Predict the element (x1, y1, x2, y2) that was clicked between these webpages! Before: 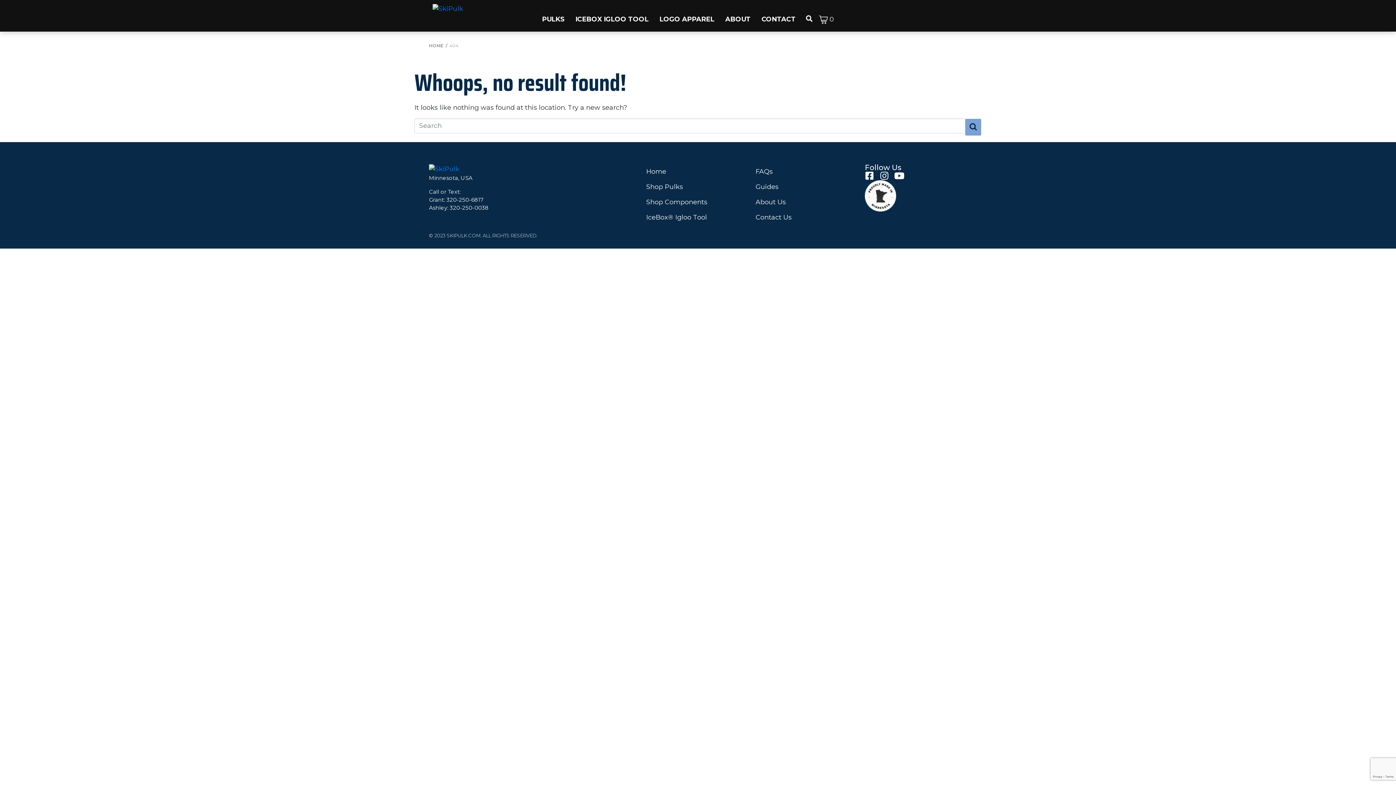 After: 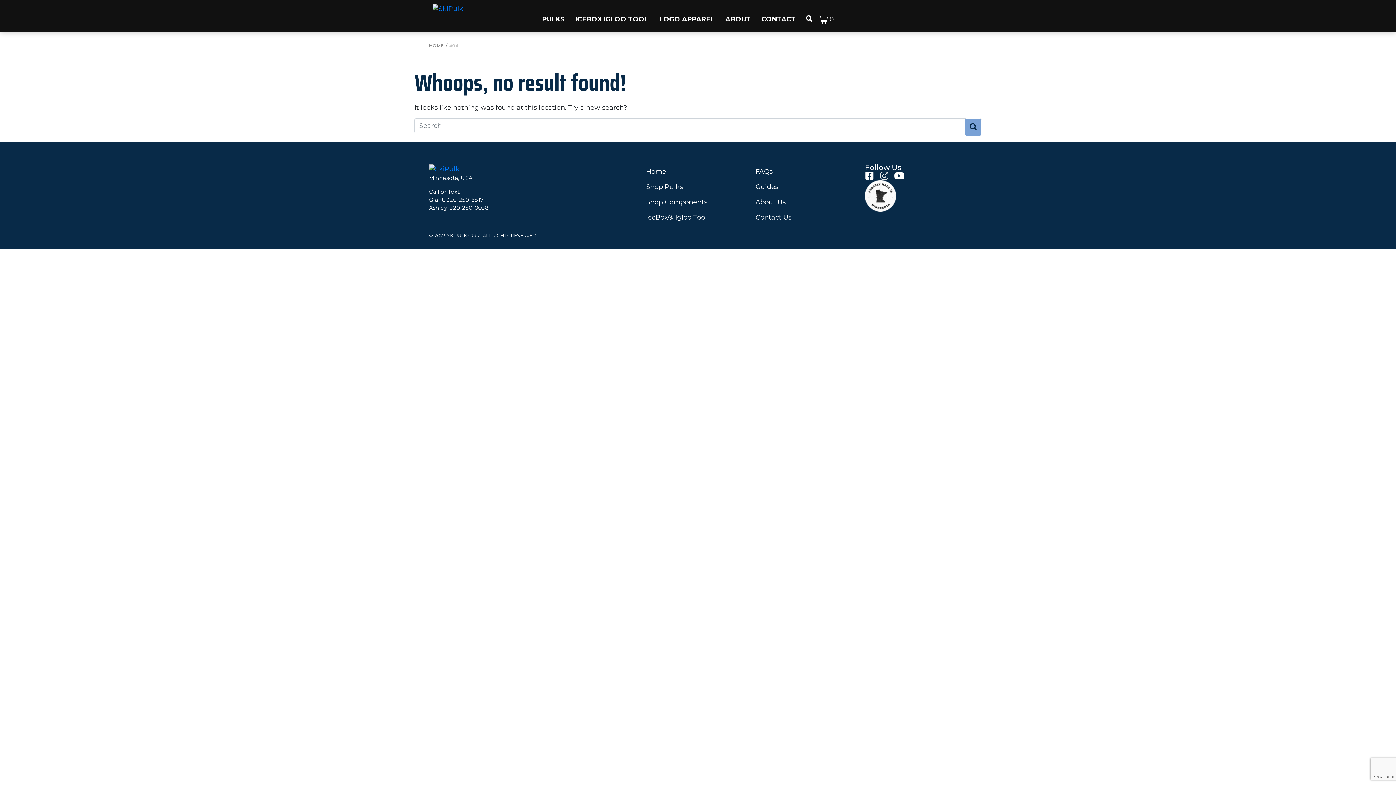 Action: label: Instagram bbox: (880, 171, 889, 180)